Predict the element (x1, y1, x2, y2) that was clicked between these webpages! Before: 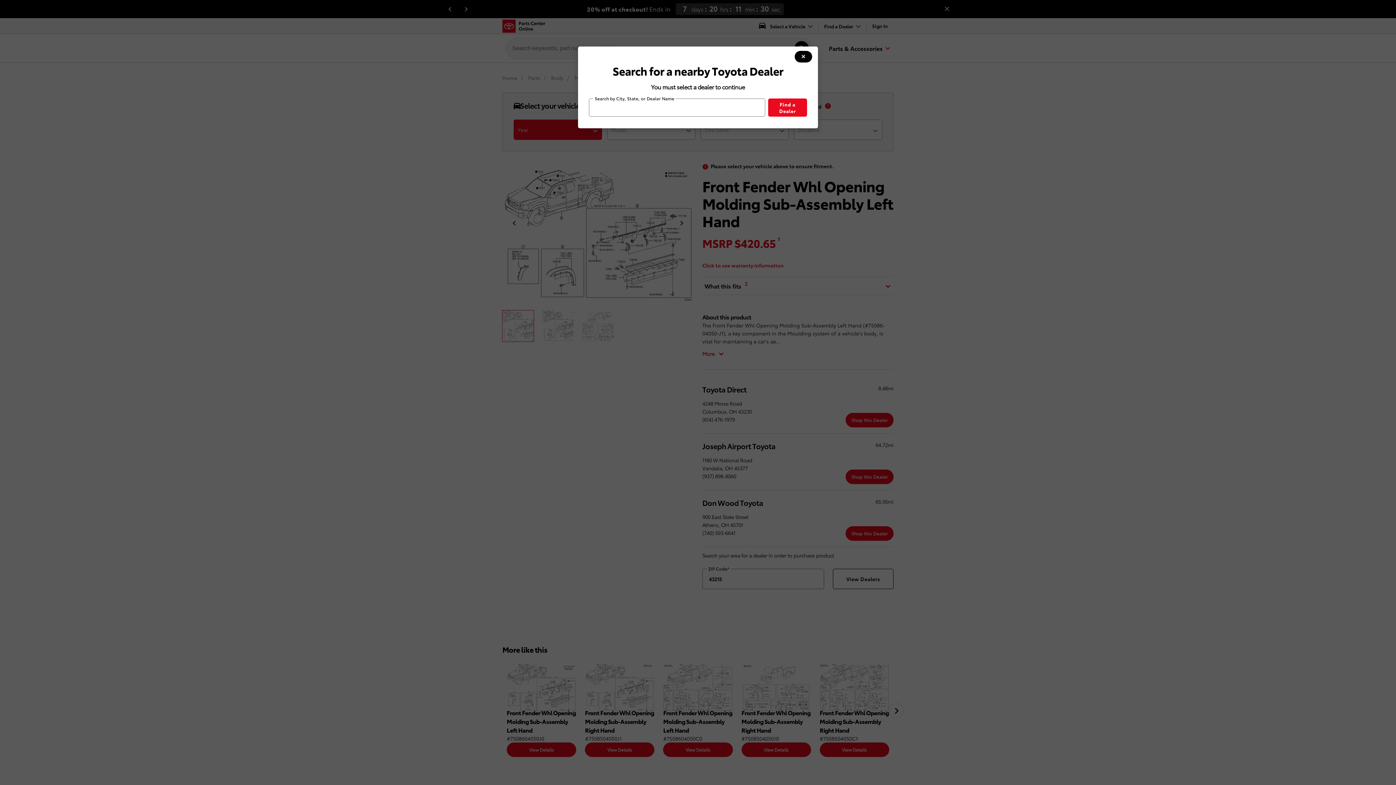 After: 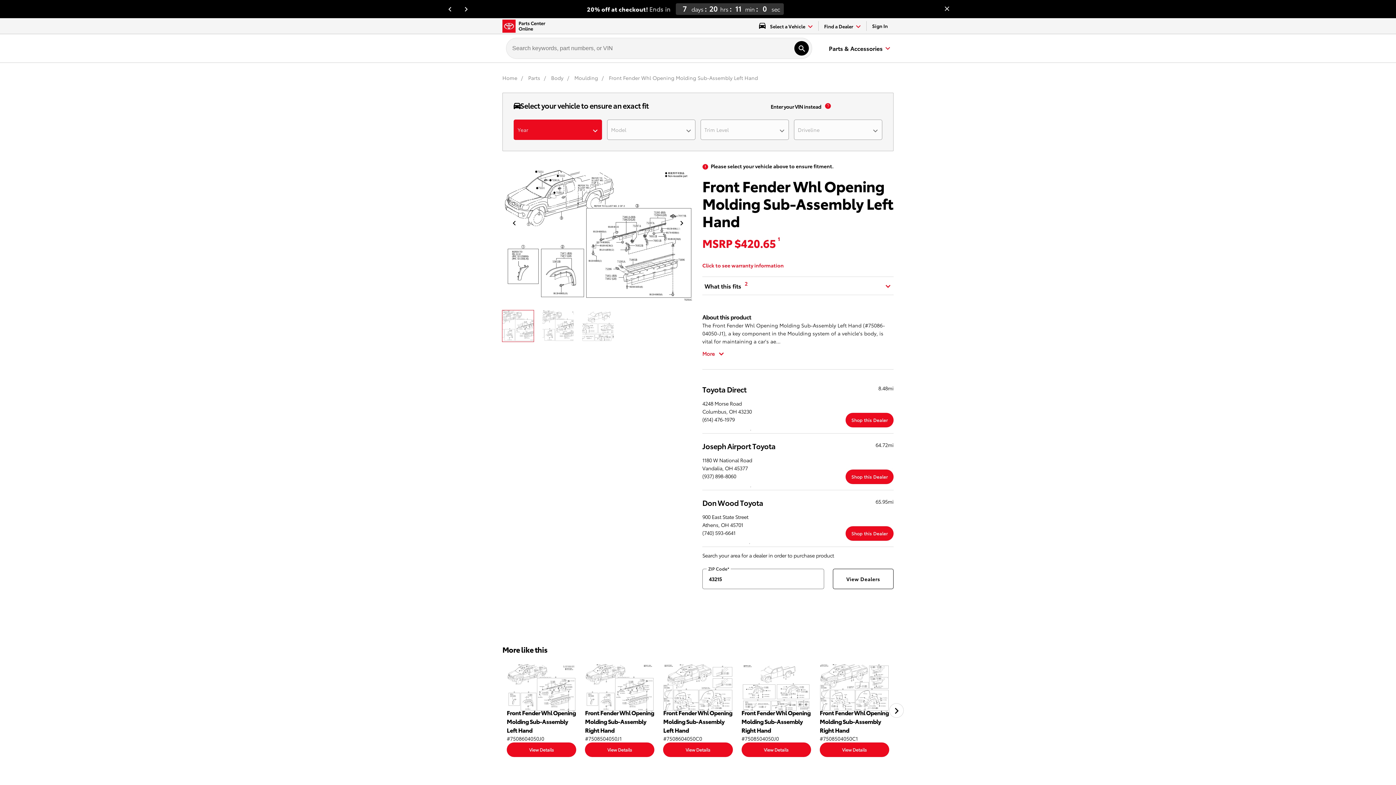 Action: label: modal close button bbox: (794, 50, 812, 62)